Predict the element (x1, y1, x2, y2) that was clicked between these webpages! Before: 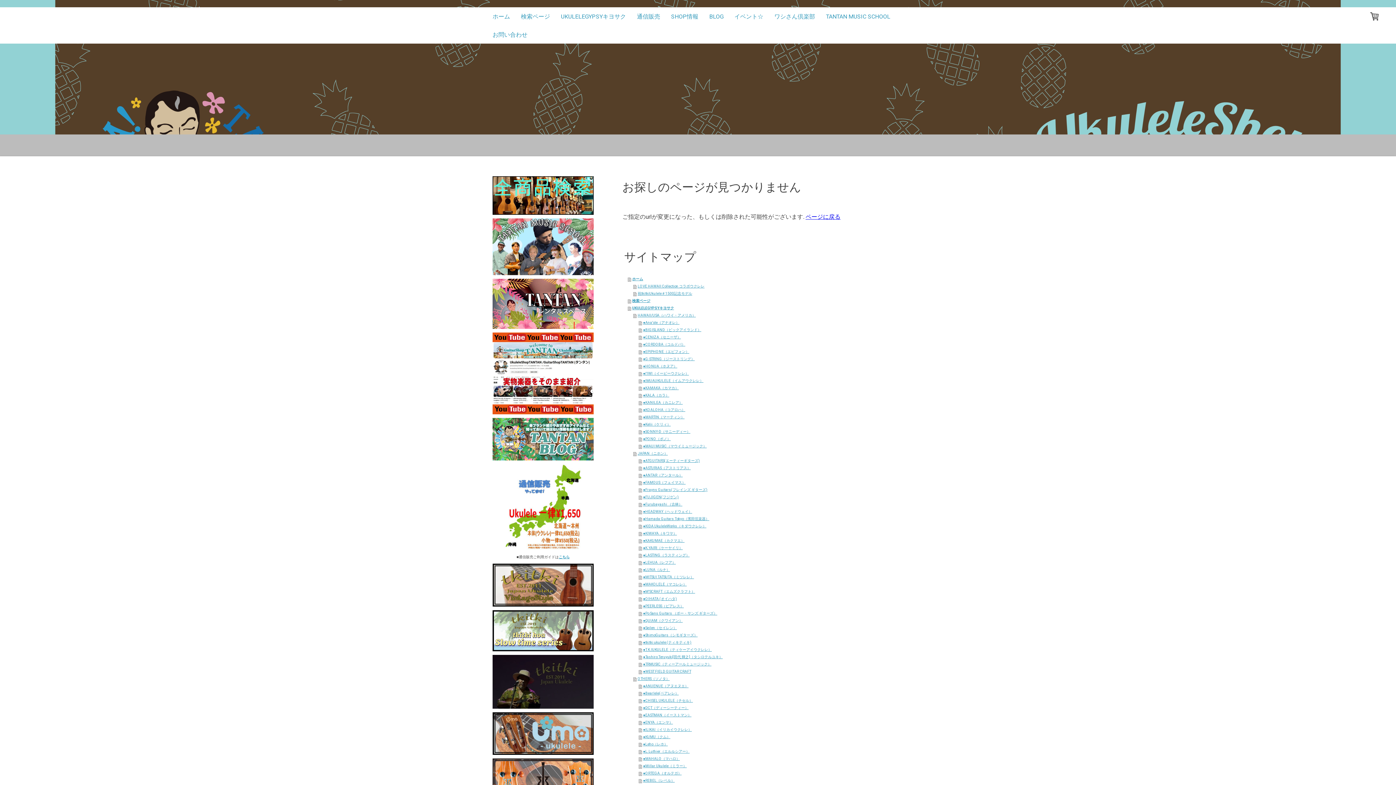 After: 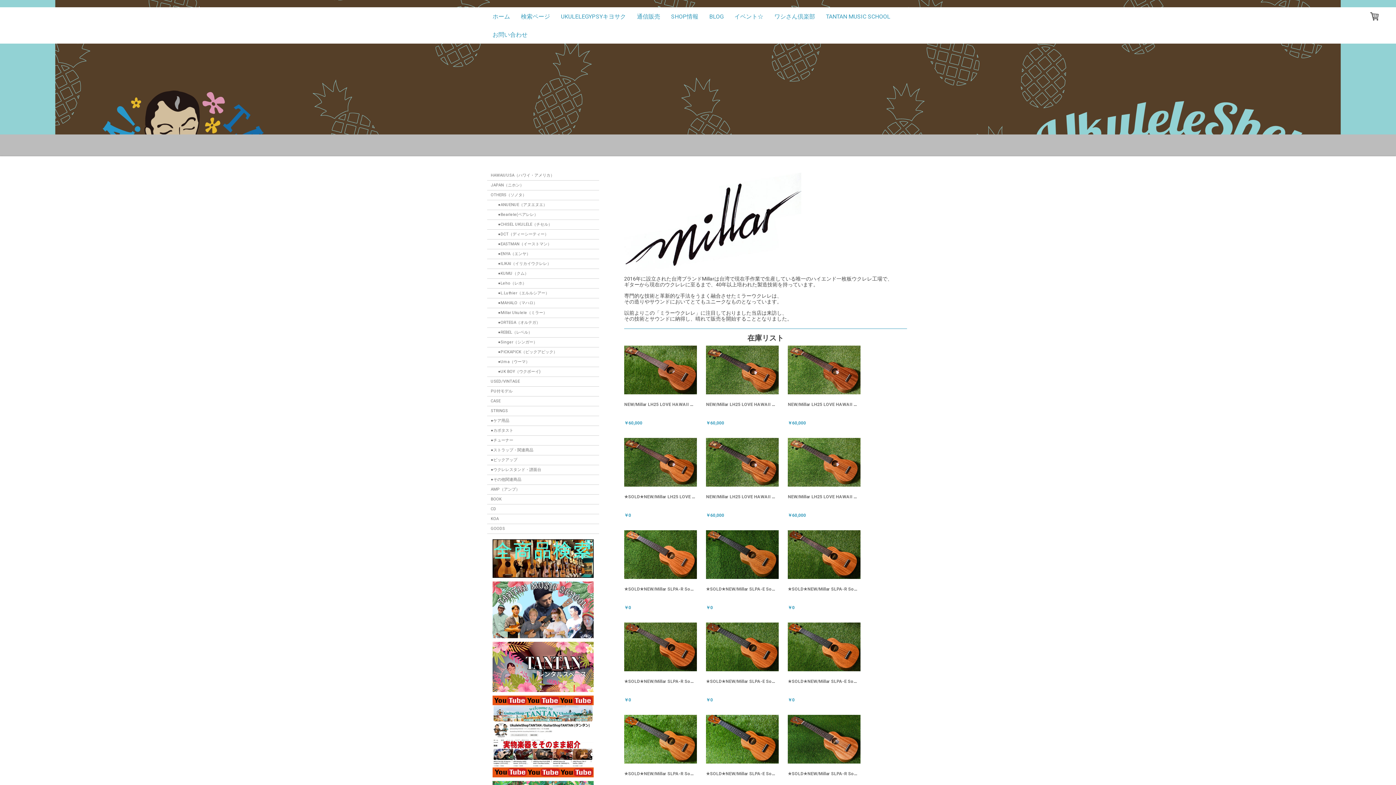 Action: label: ●Millar Ukulele（ミラー） bbox: (638, 762, 909, 770)